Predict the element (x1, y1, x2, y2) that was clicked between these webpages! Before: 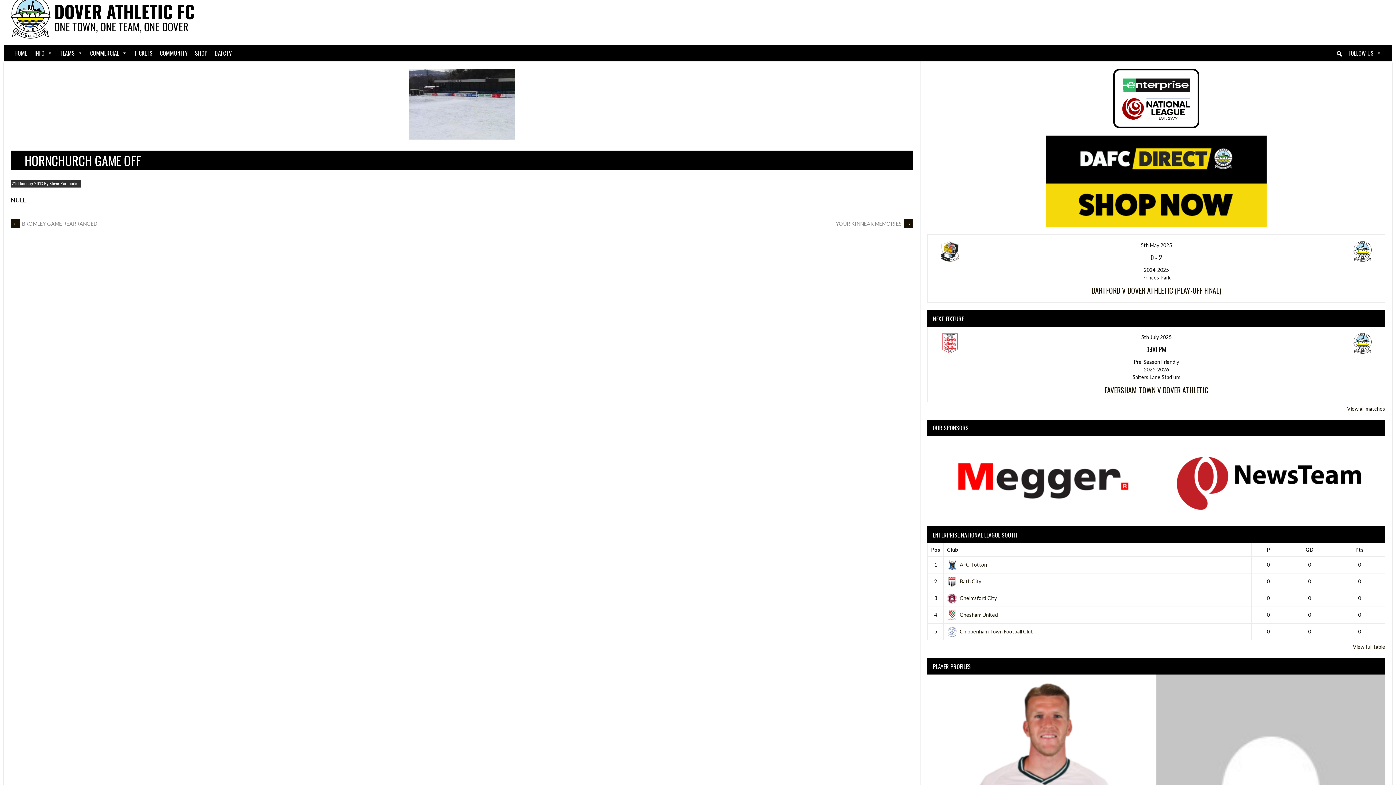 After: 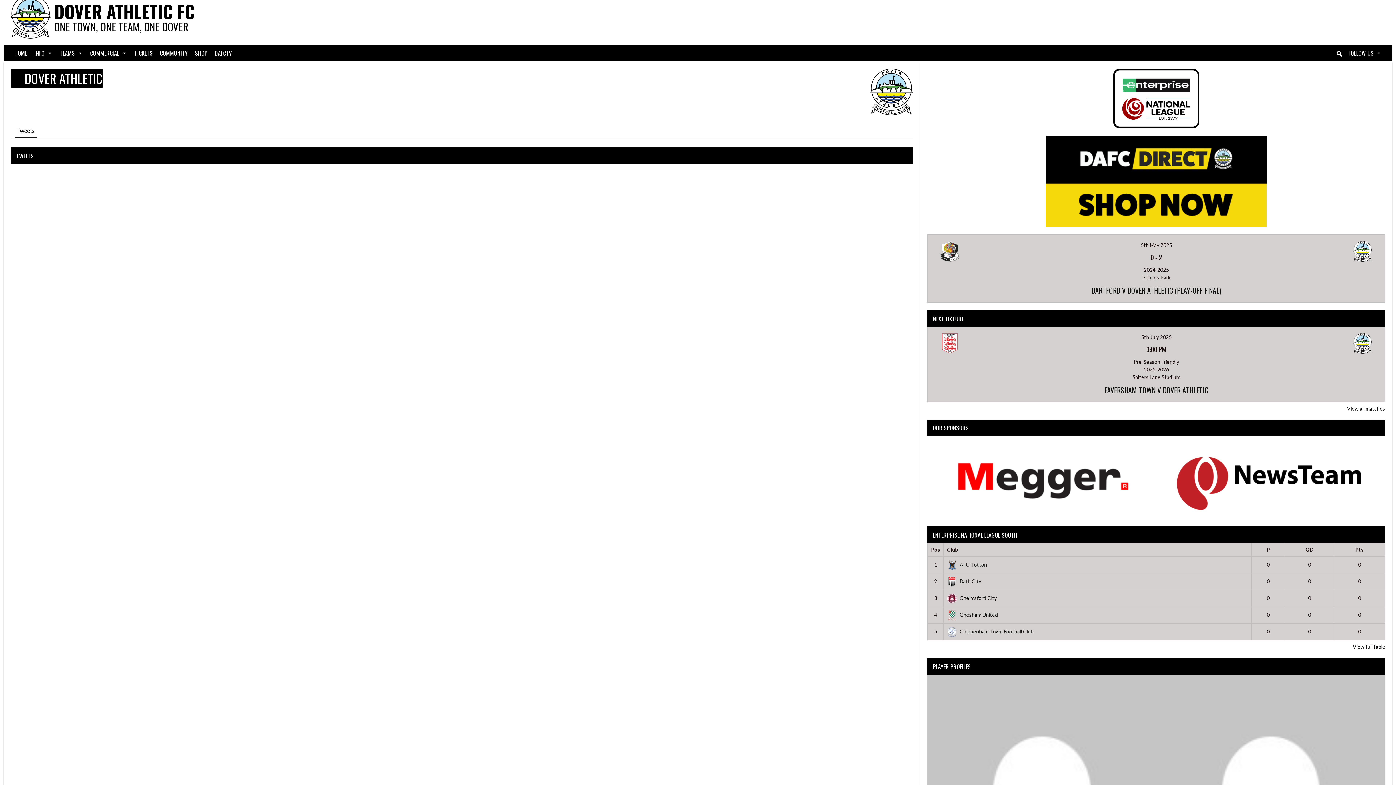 Action: bbox: (1353, 348, 1372, 354)